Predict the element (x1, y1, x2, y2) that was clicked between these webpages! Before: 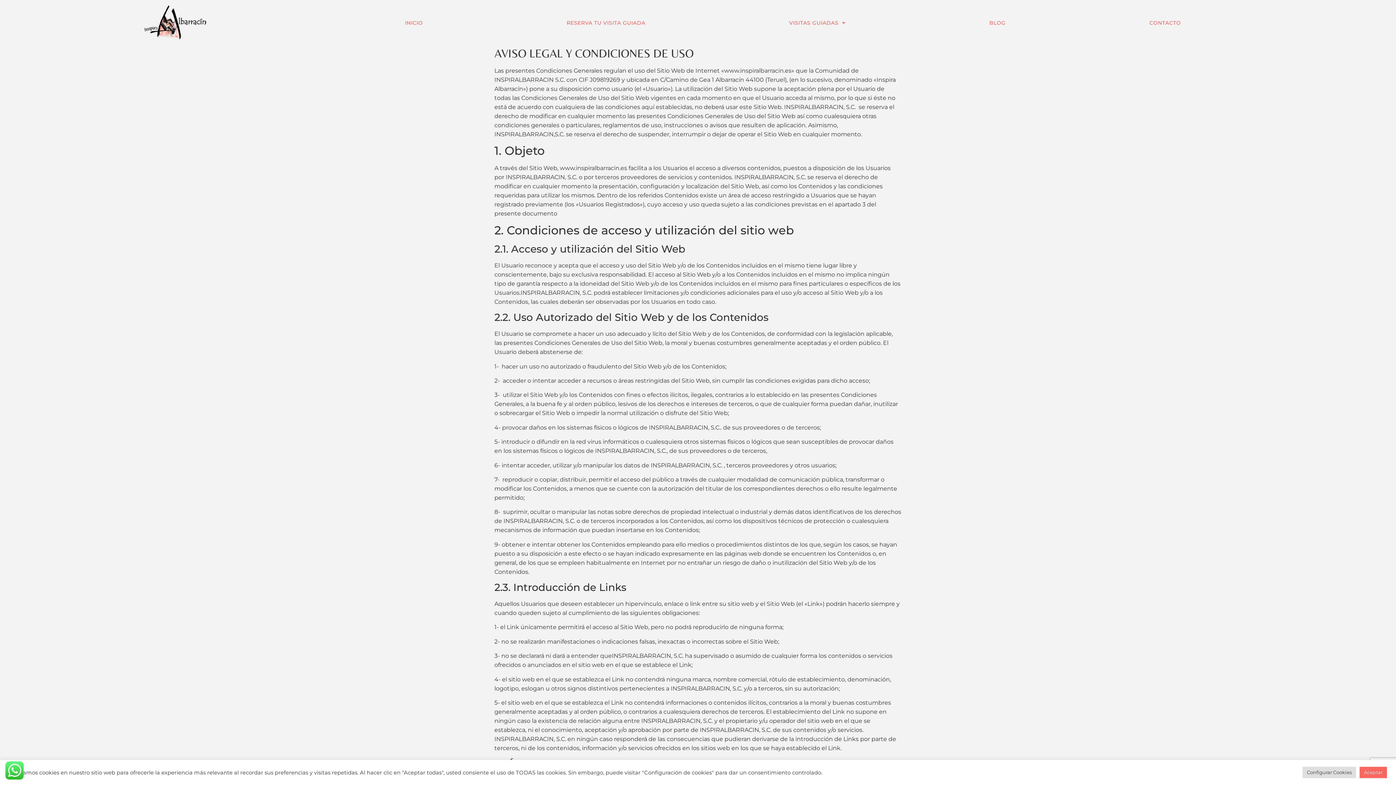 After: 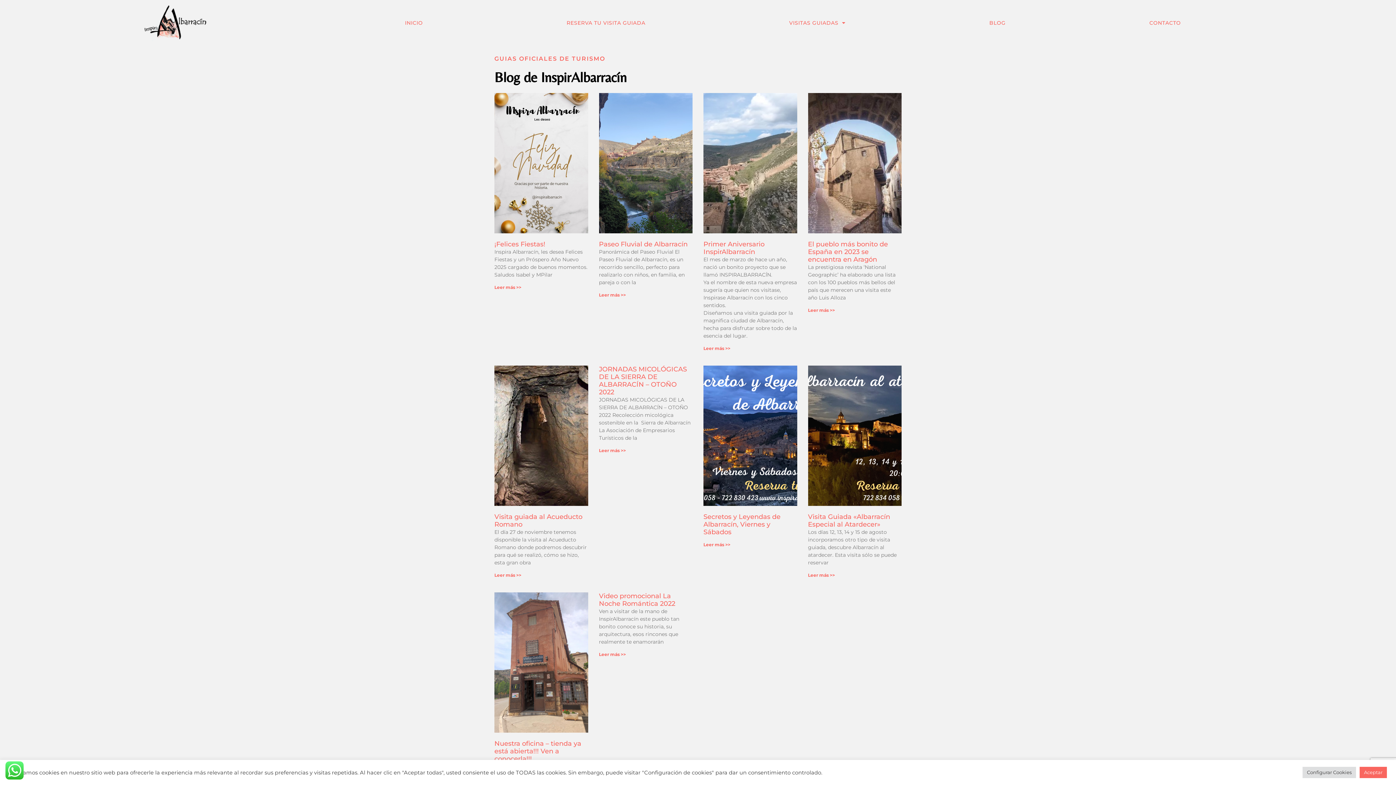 Action: bbox: (917, 14, 1077, 31) label: BLOG